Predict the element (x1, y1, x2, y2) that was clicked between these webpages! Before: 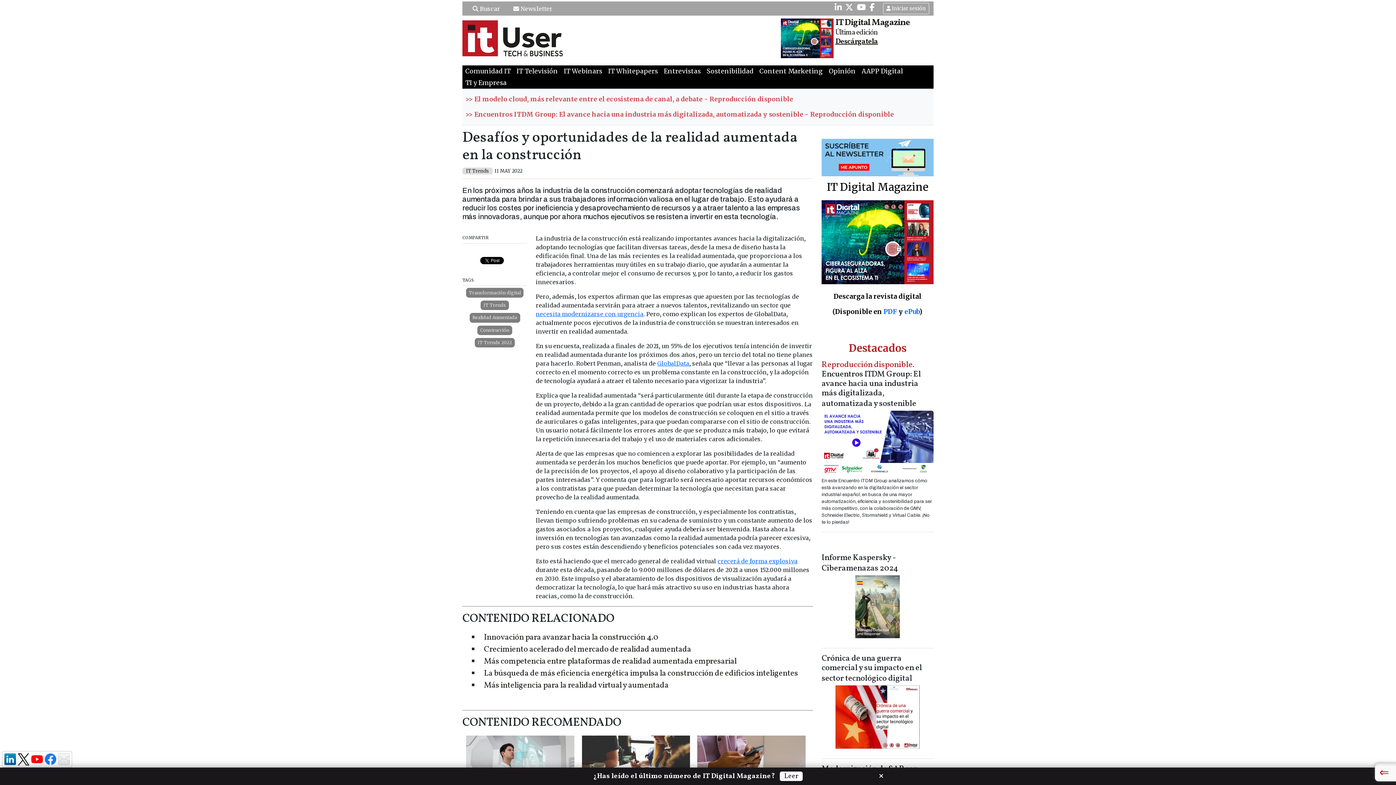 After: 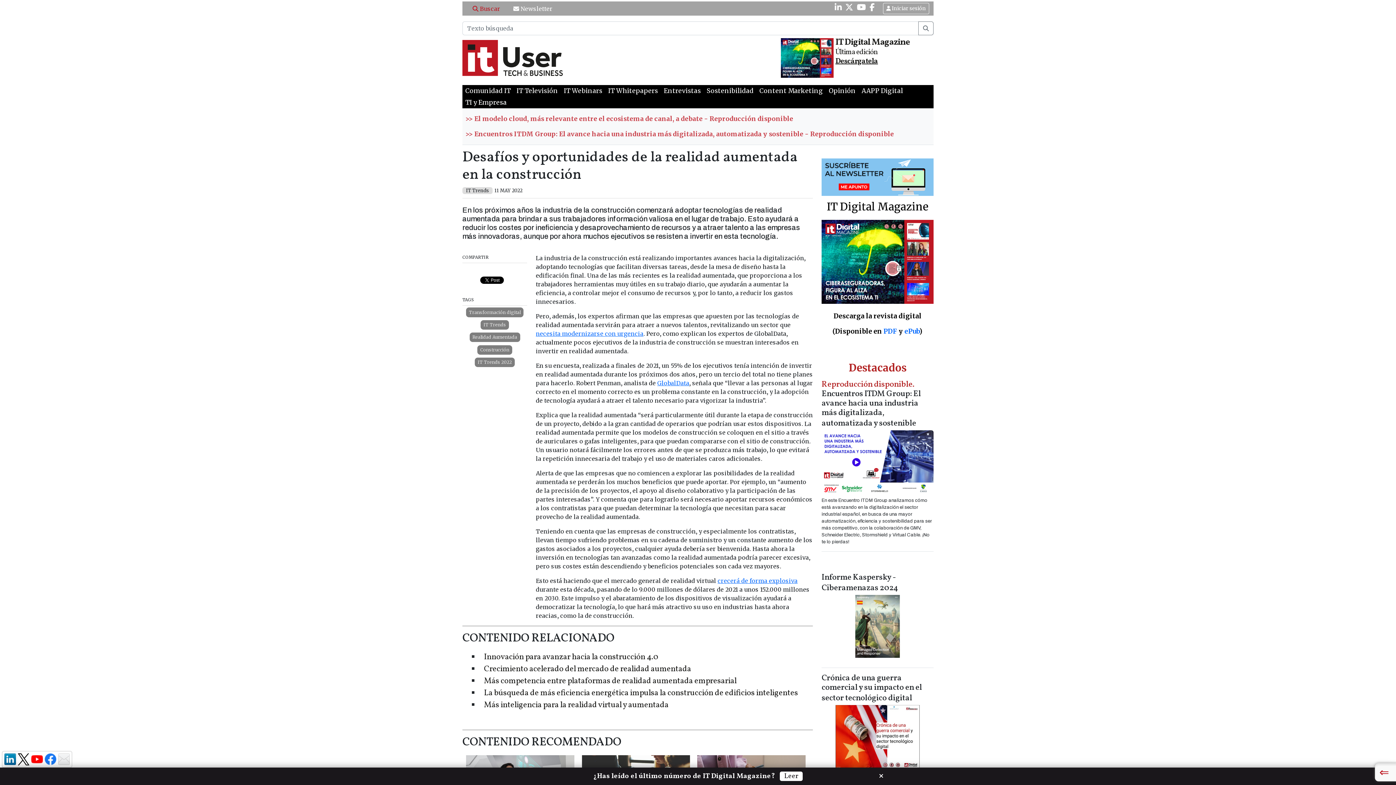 Action: bbox: (472, 4, 500, 12) label: Buscar